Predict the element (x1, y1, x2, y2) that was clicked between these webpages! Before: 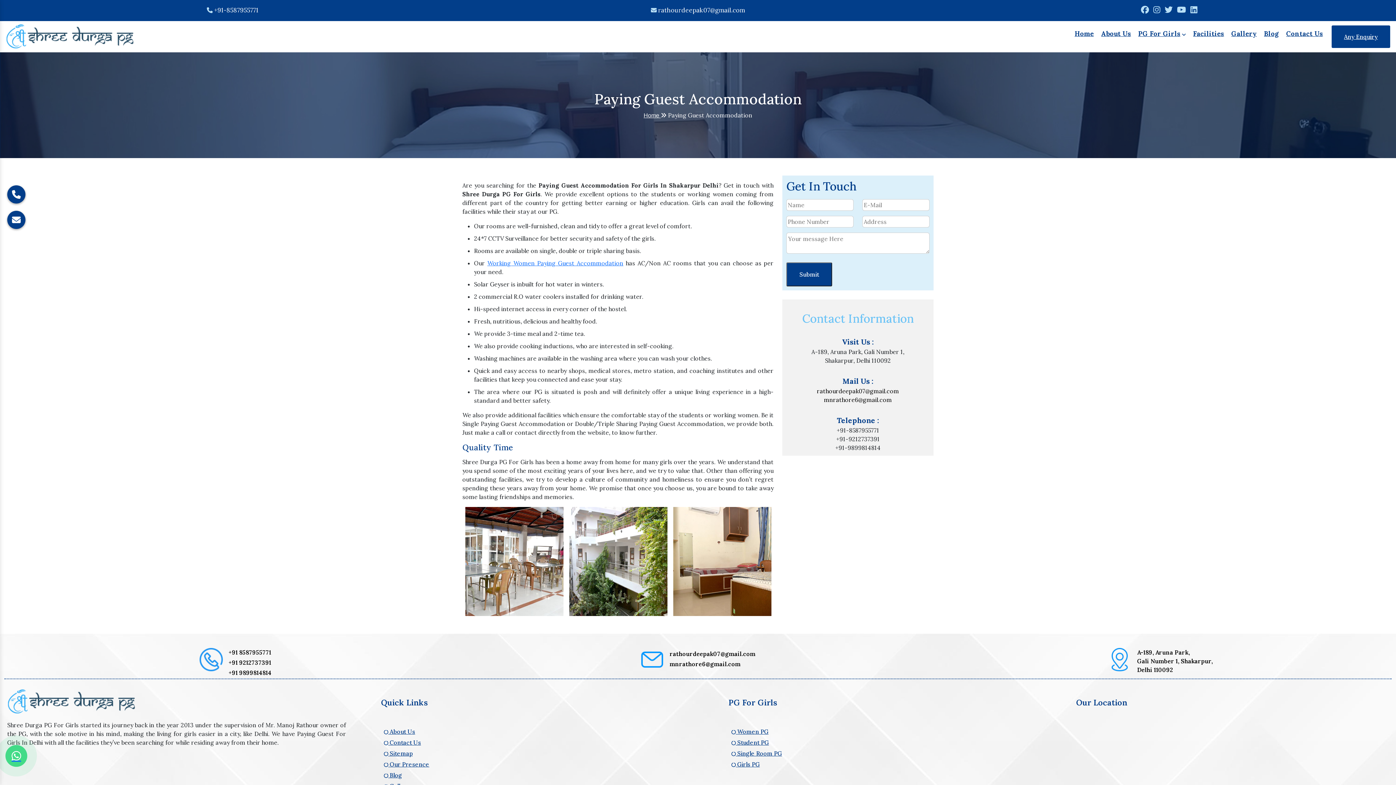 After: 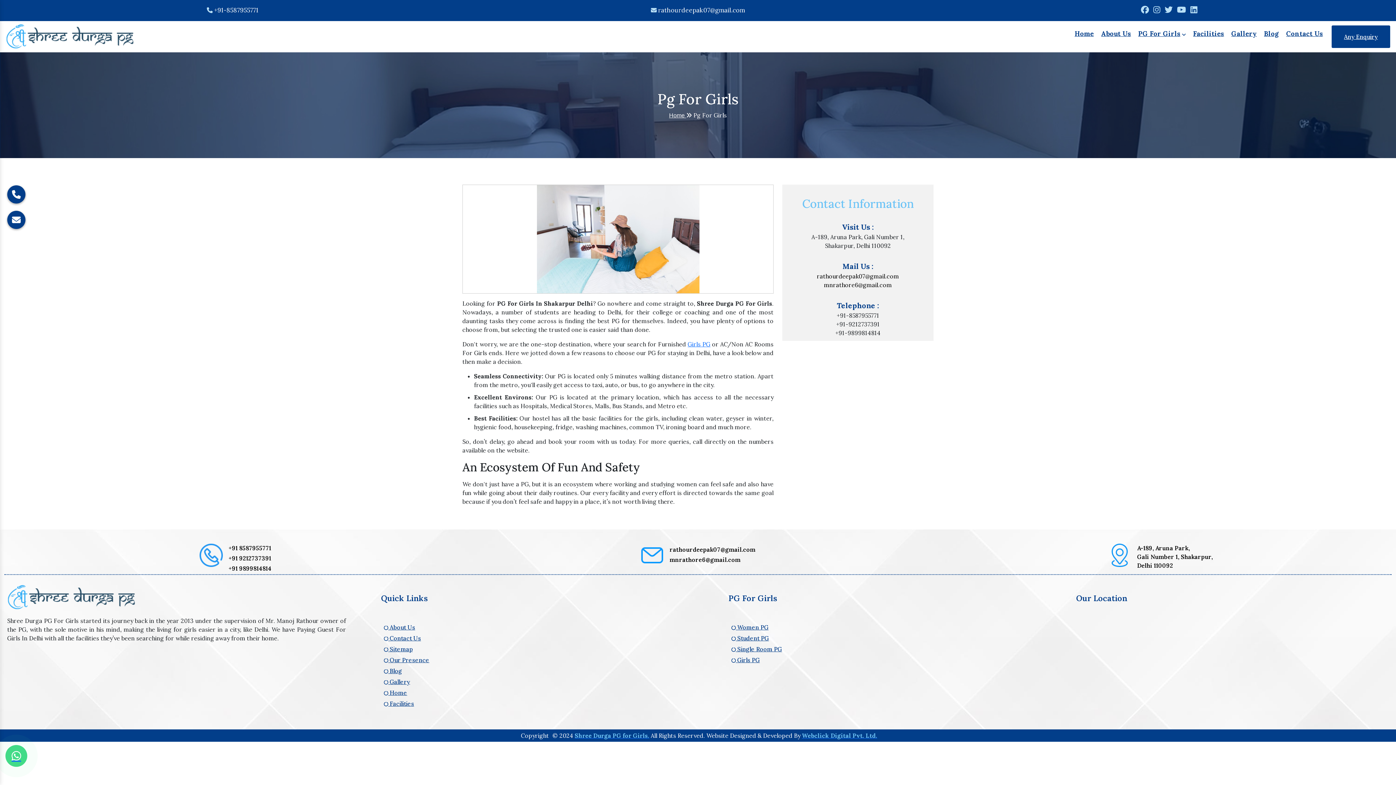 Action: bbox: (731, 761, 760, 768) label:  Girls PG